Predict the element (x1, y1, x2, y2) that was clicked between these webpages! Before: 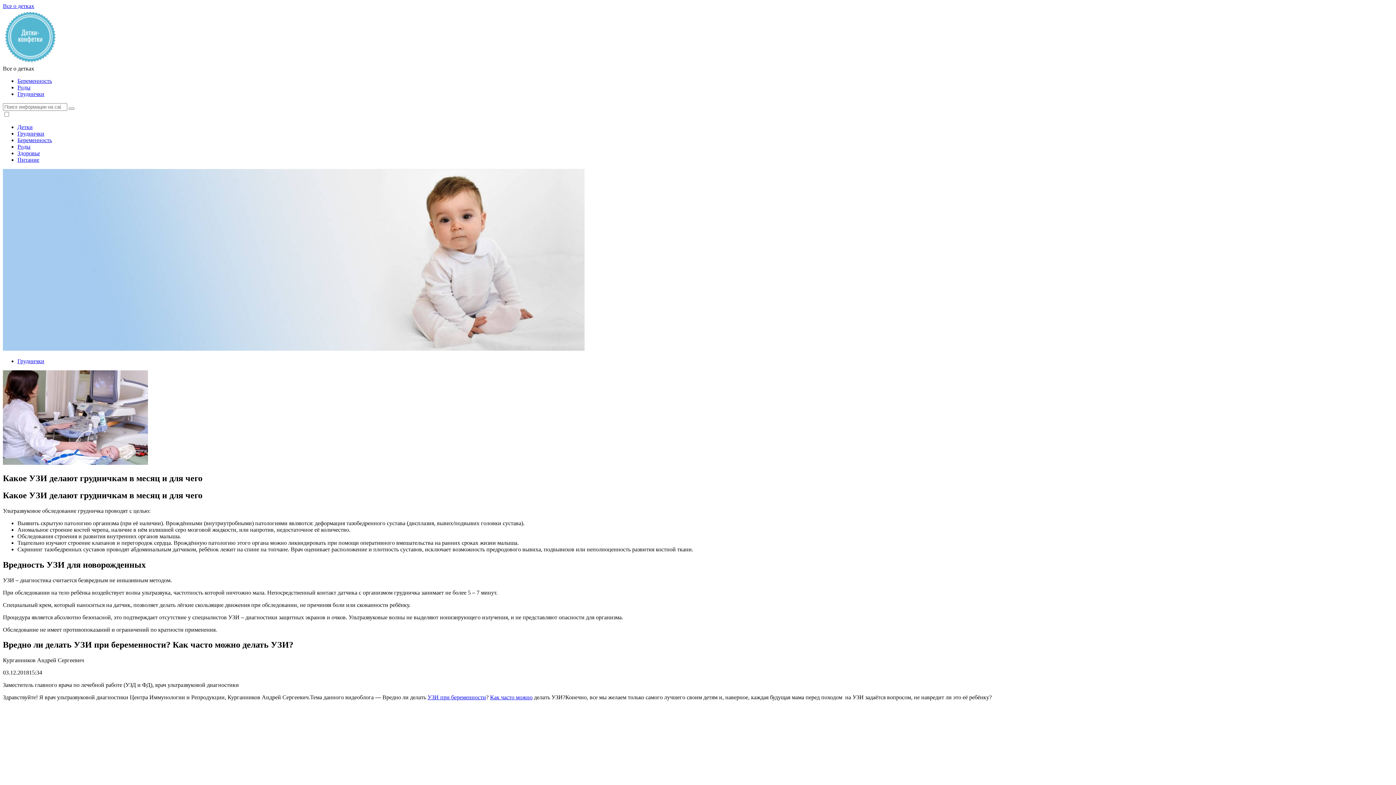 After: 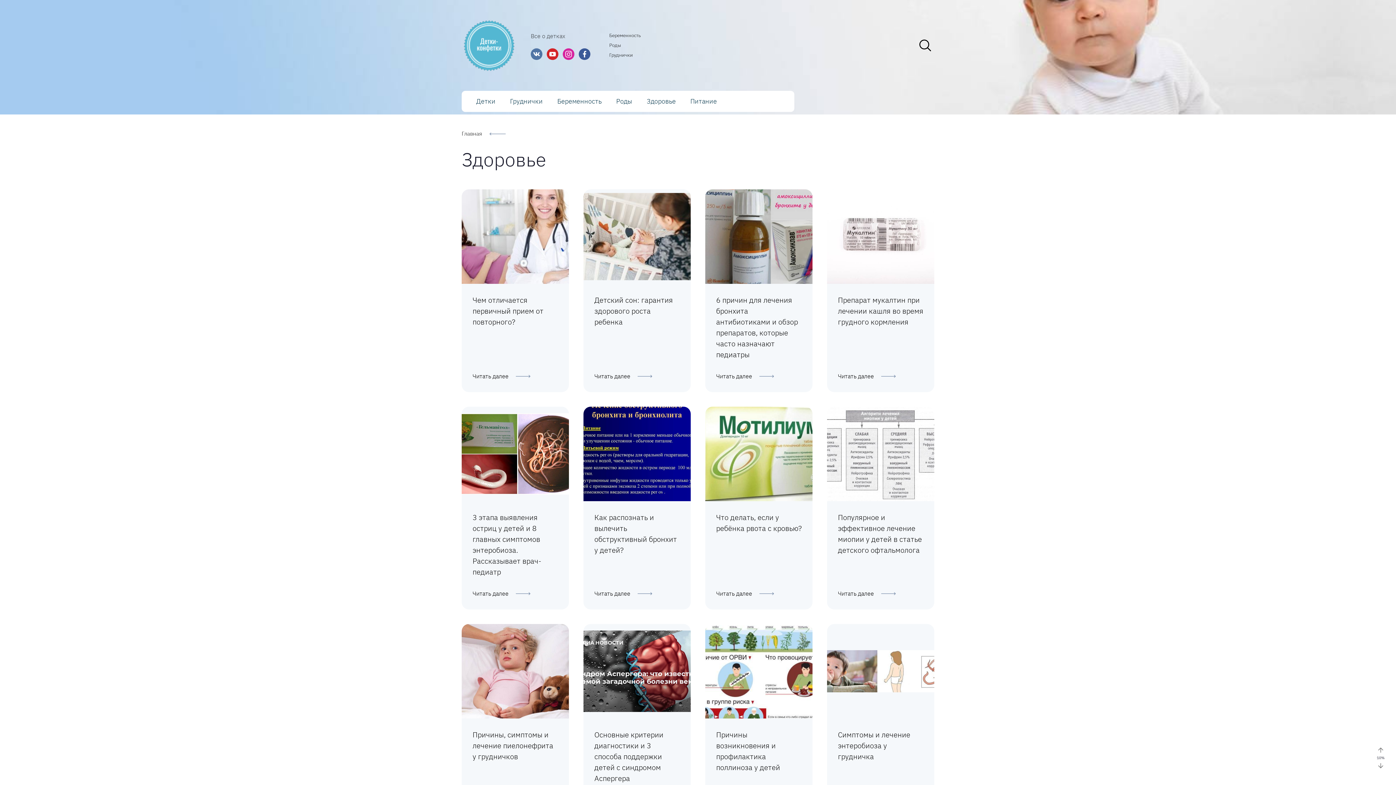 Action: bbox: (17, 150, 40, 156) label: Здоровье